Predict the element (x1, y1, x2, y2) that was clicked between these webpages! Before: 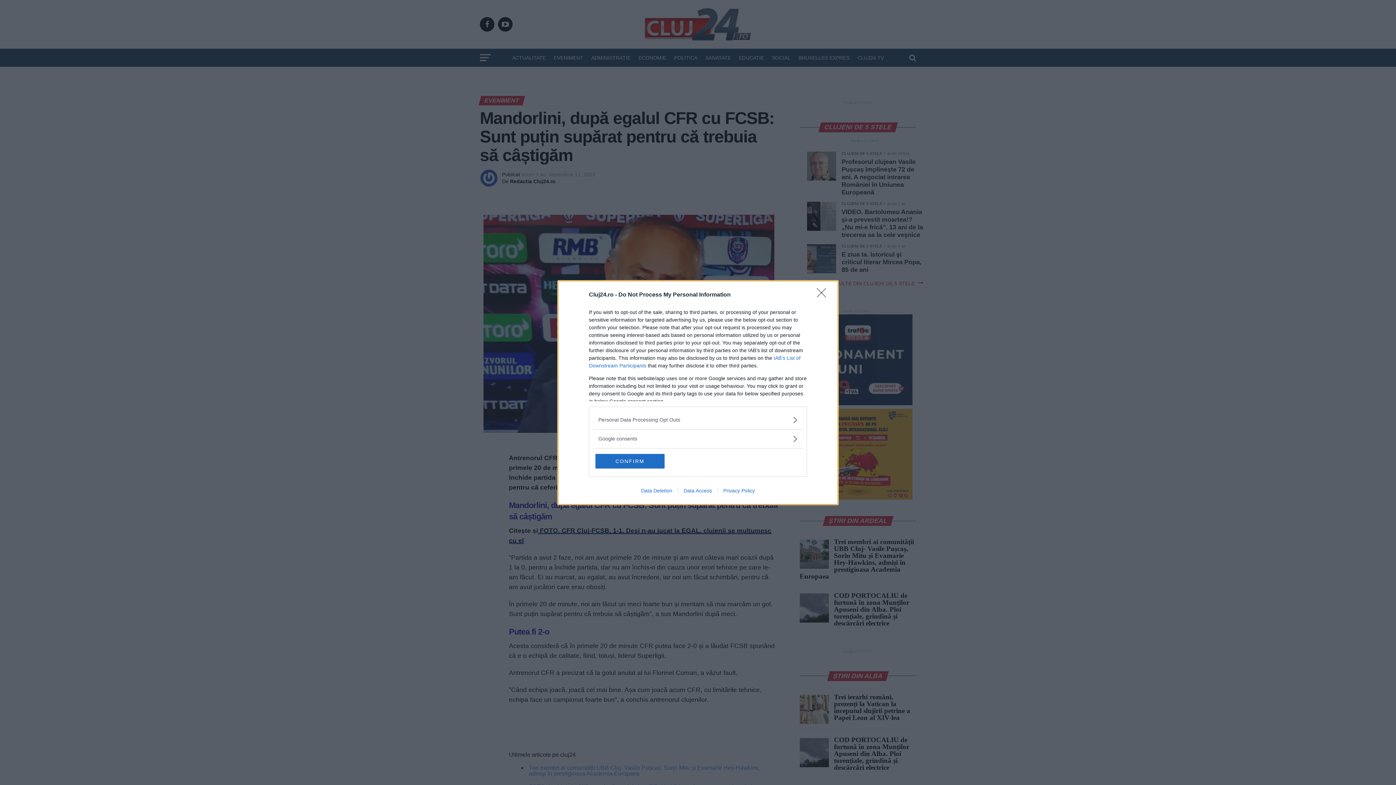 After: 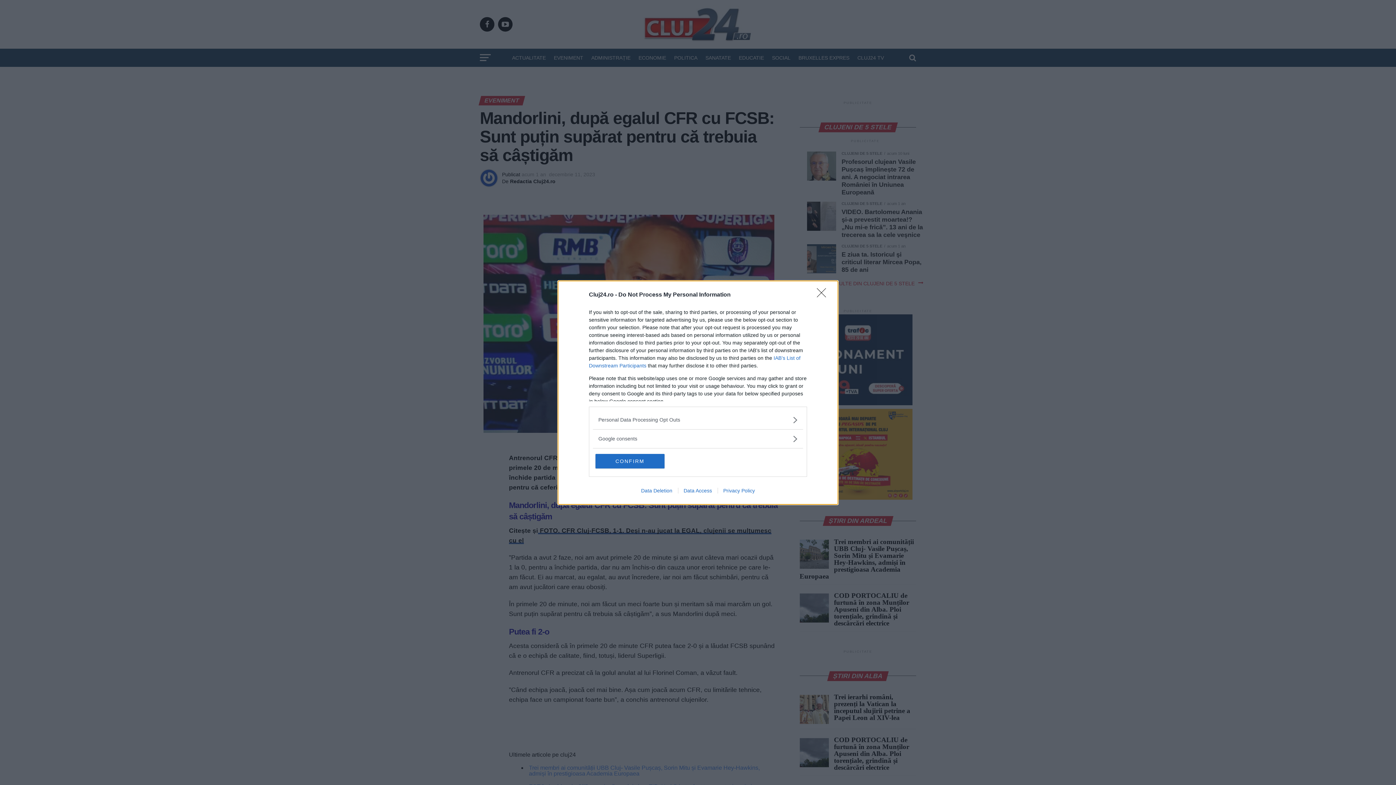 Action: label: Data Deletion bbox: (635, 487, 678, 493)